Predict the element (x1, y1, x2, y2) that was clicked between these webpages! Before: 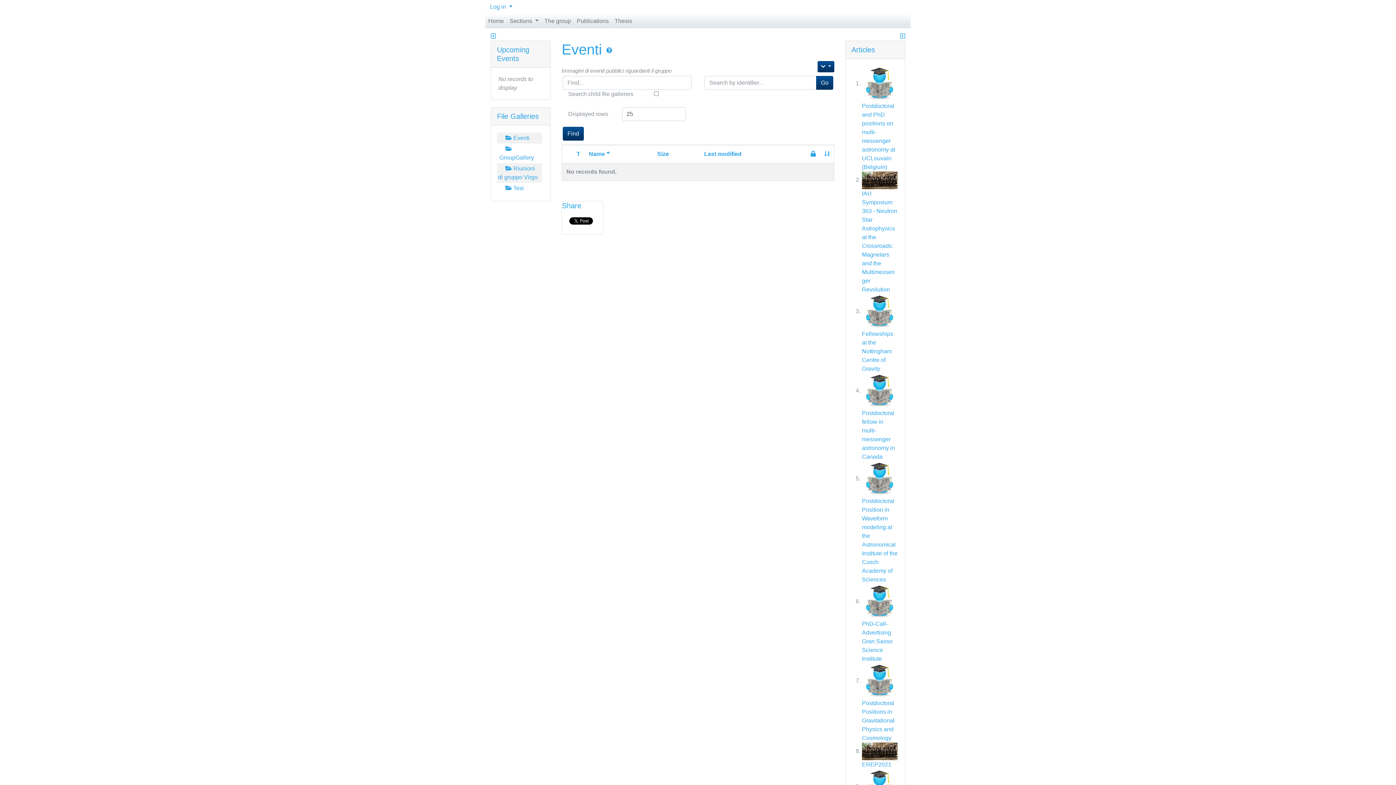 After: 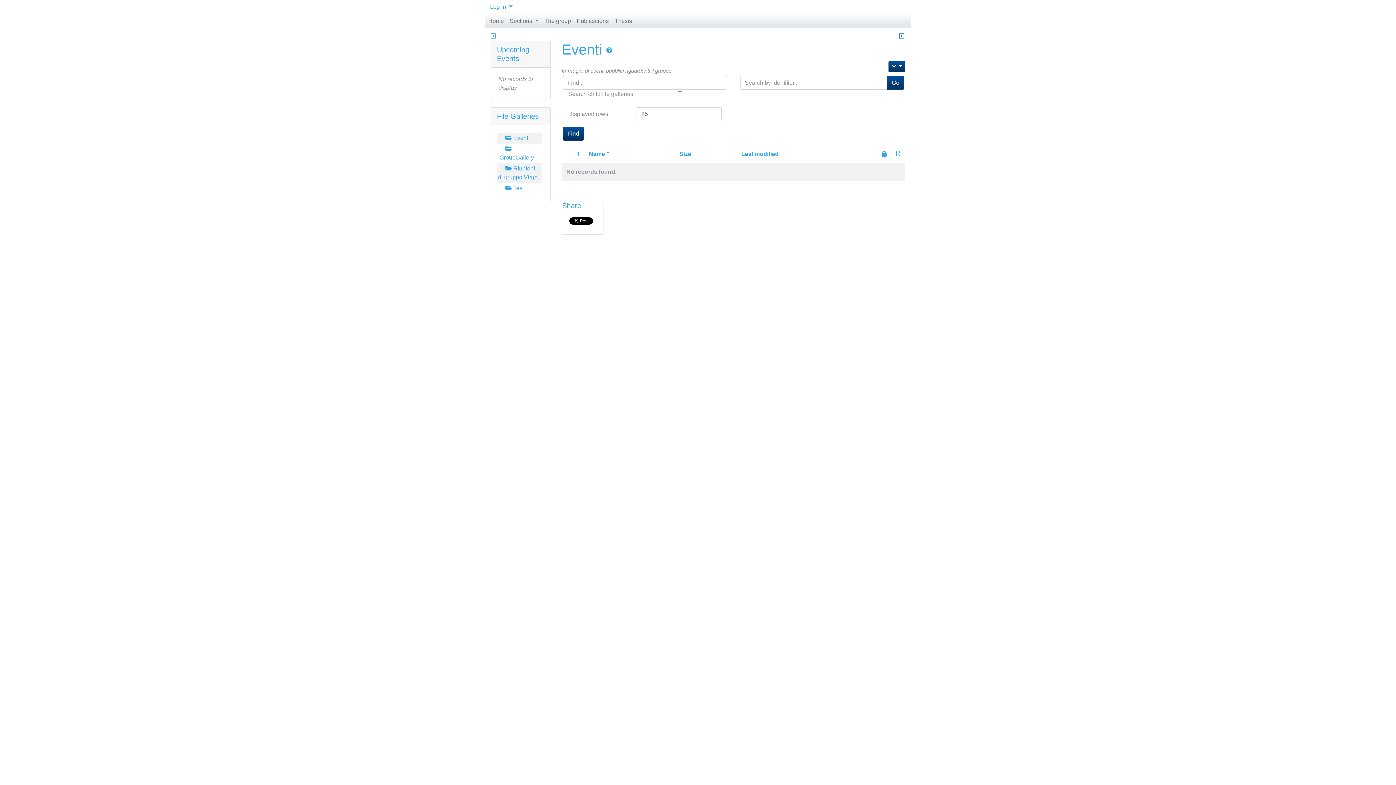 Action: bbox: (900, 32, 905, 39)